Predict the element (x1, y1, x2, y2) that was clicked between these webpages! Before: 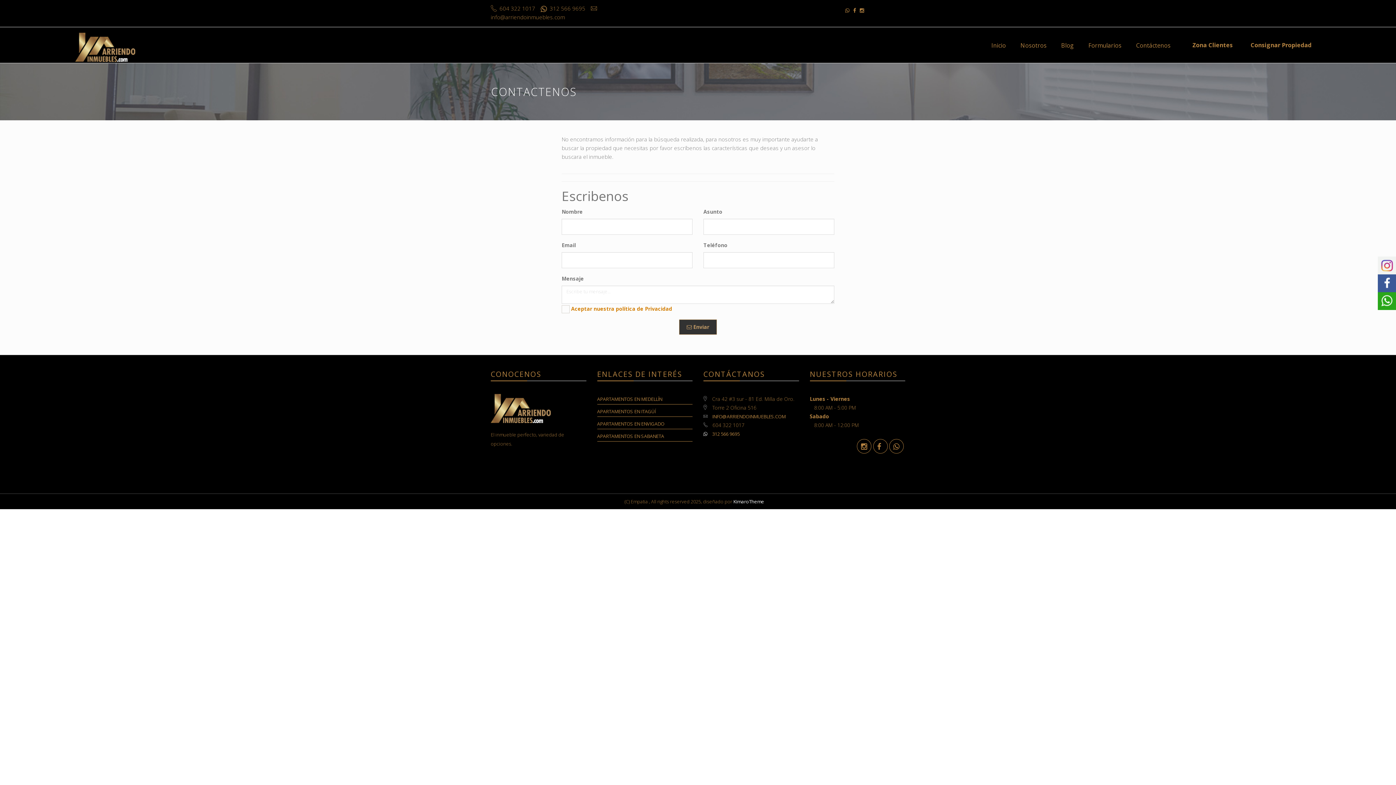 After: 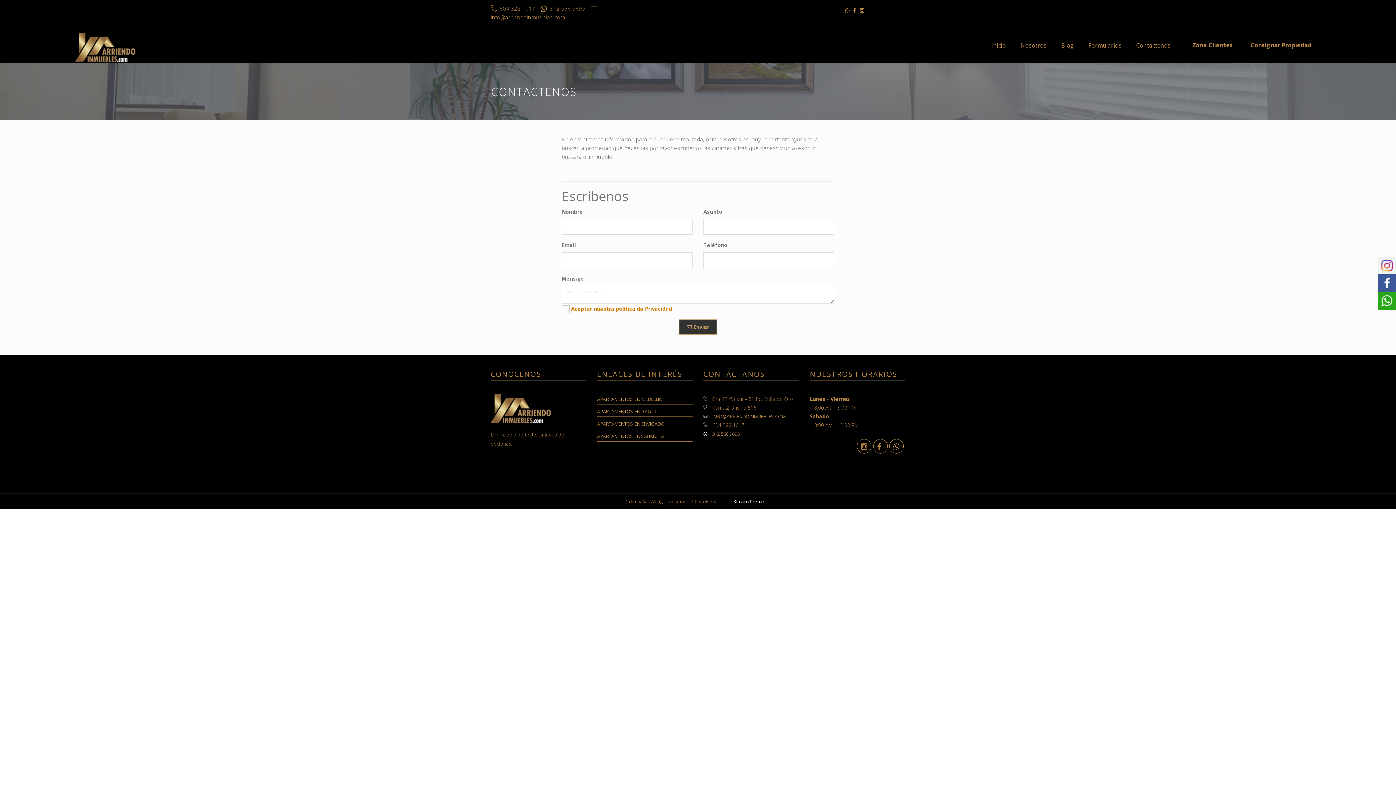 Action: label:  312 566 9695 bbox: (540, 4, 590, 12)